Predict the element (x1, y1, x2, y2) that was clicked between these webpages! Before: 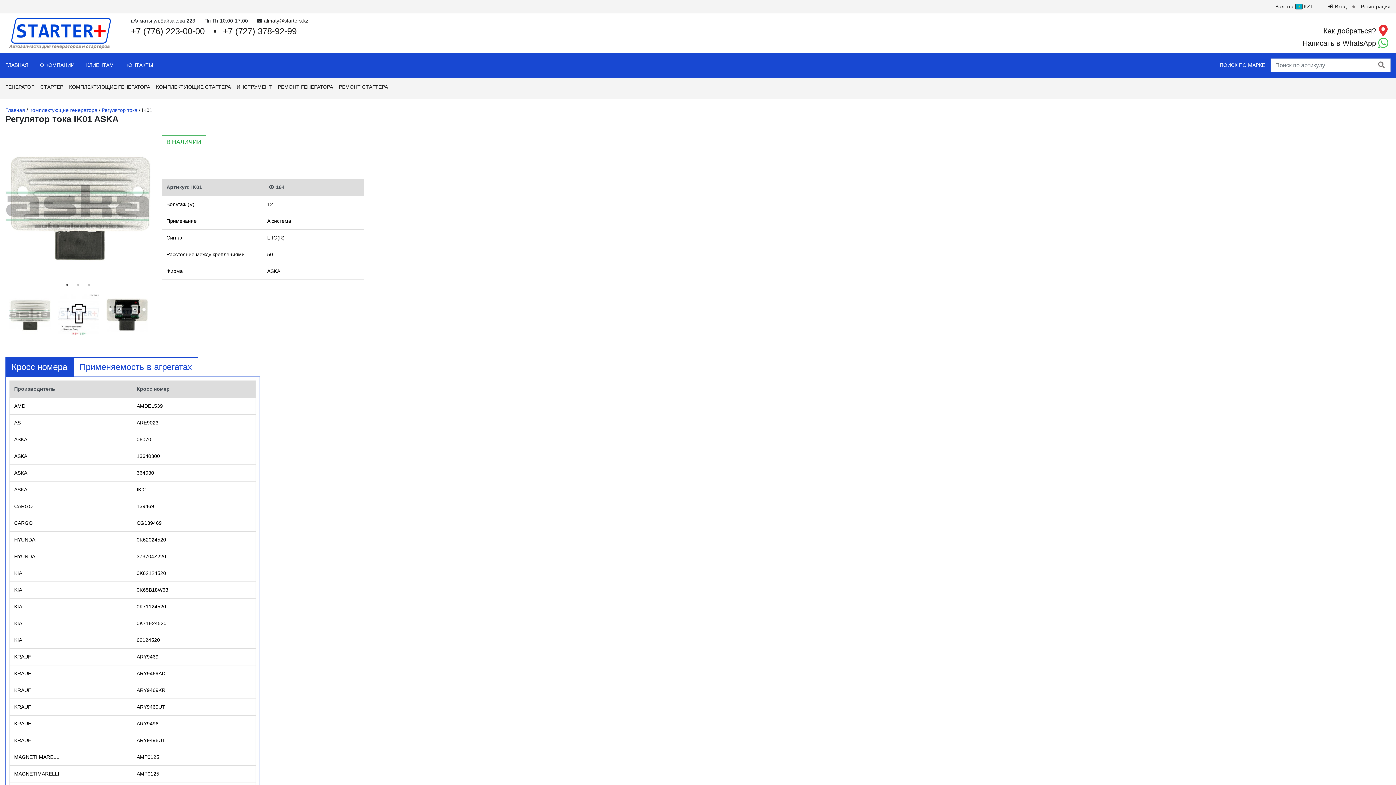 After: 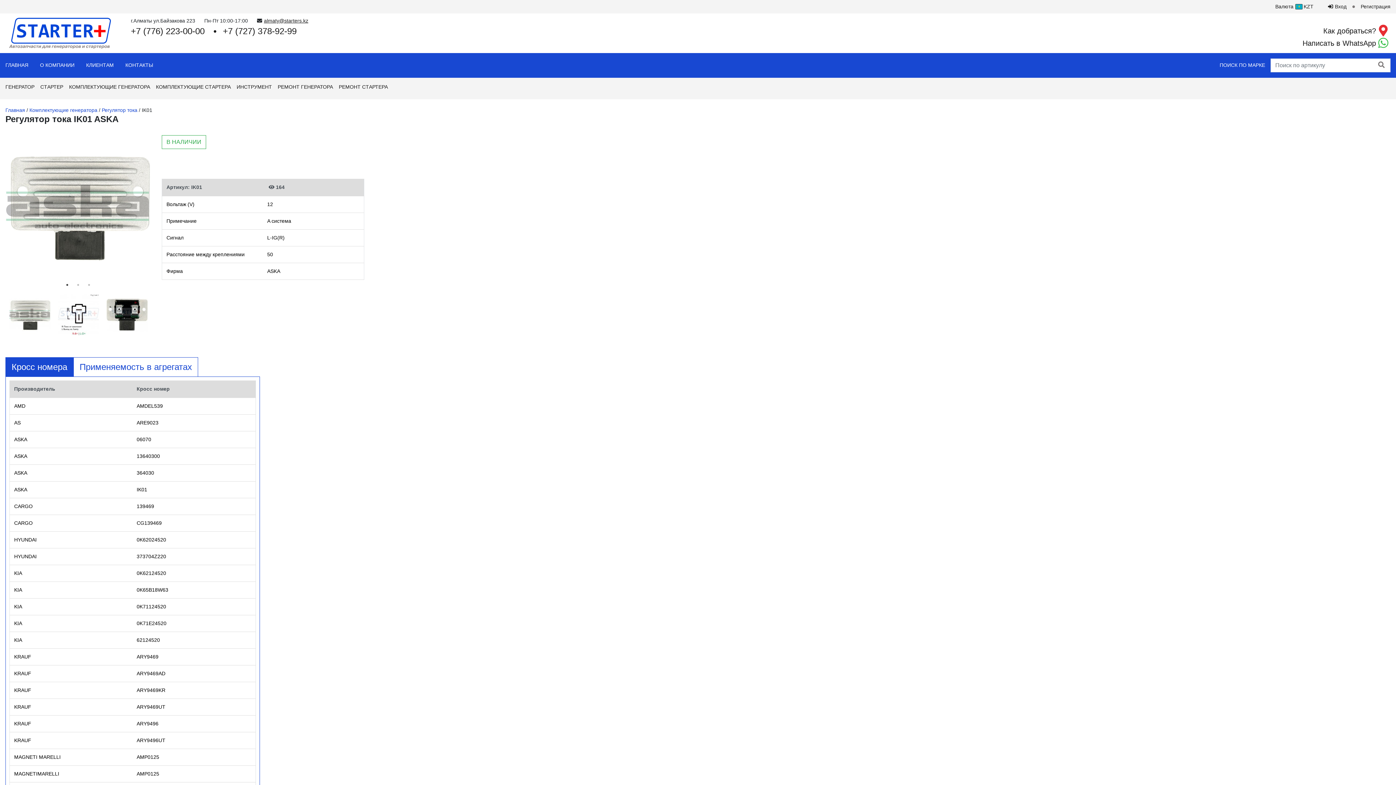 Action: bbox: (5, 357, 73, 377) label: Кросс номера